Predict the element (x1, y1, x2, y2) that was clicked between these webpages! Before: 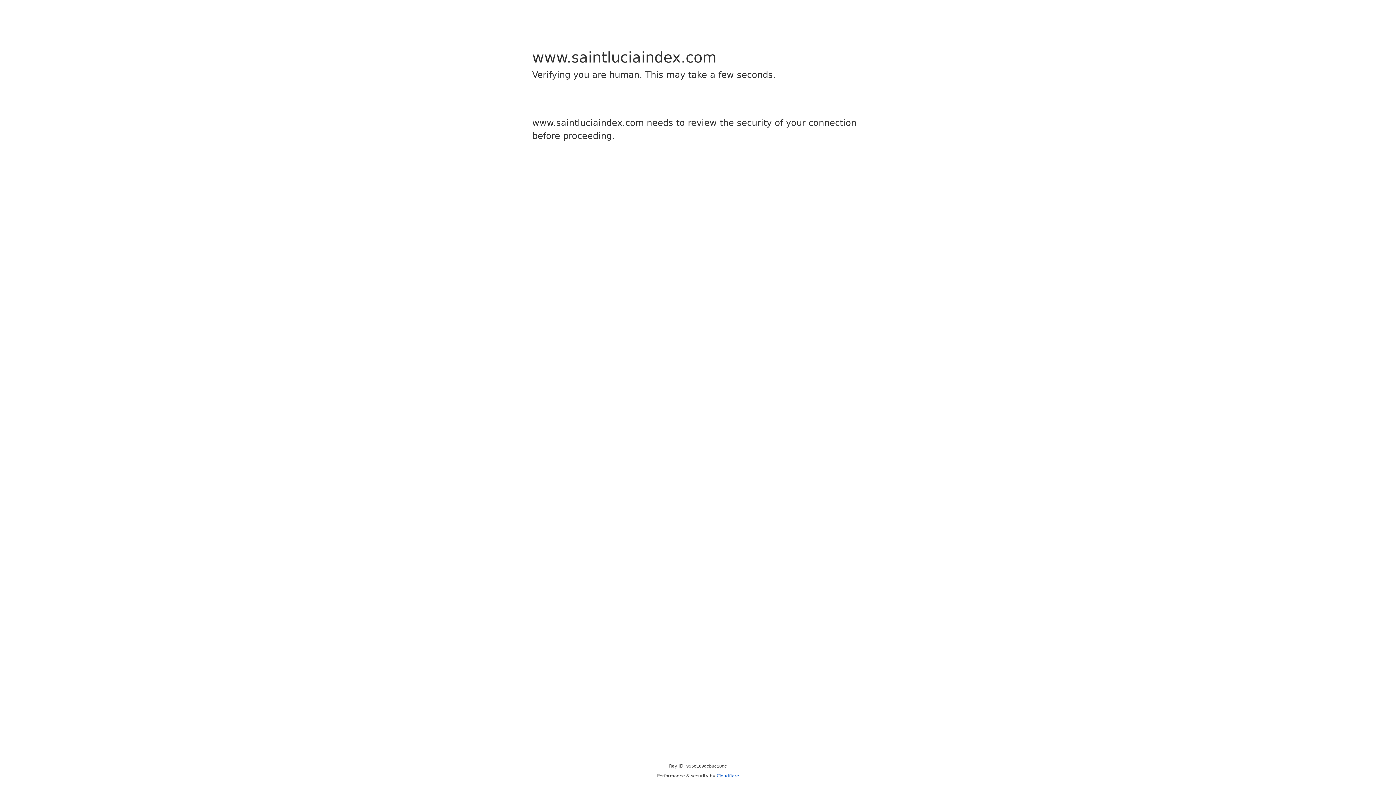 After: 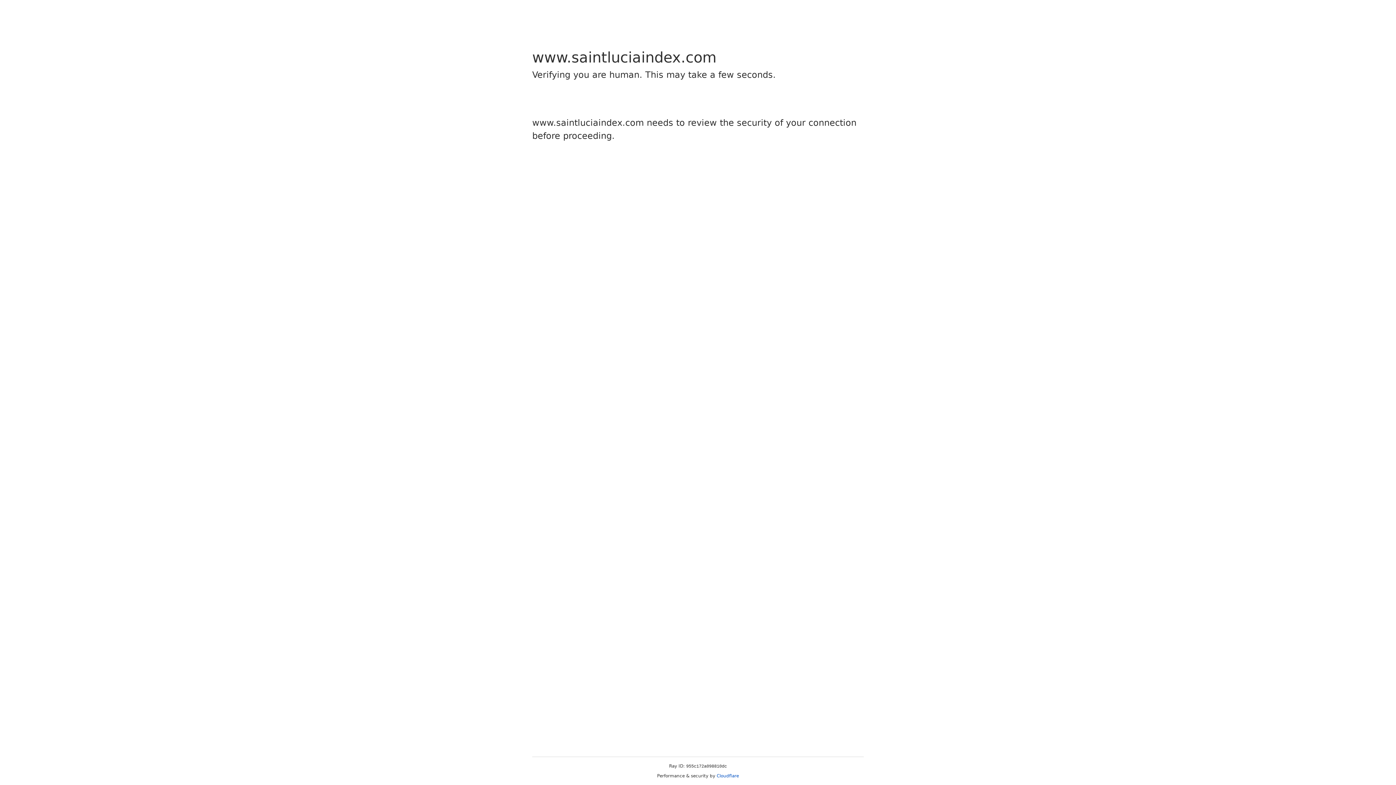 Action: label: Cloudflare bbox: (716, 773, 739, 778)